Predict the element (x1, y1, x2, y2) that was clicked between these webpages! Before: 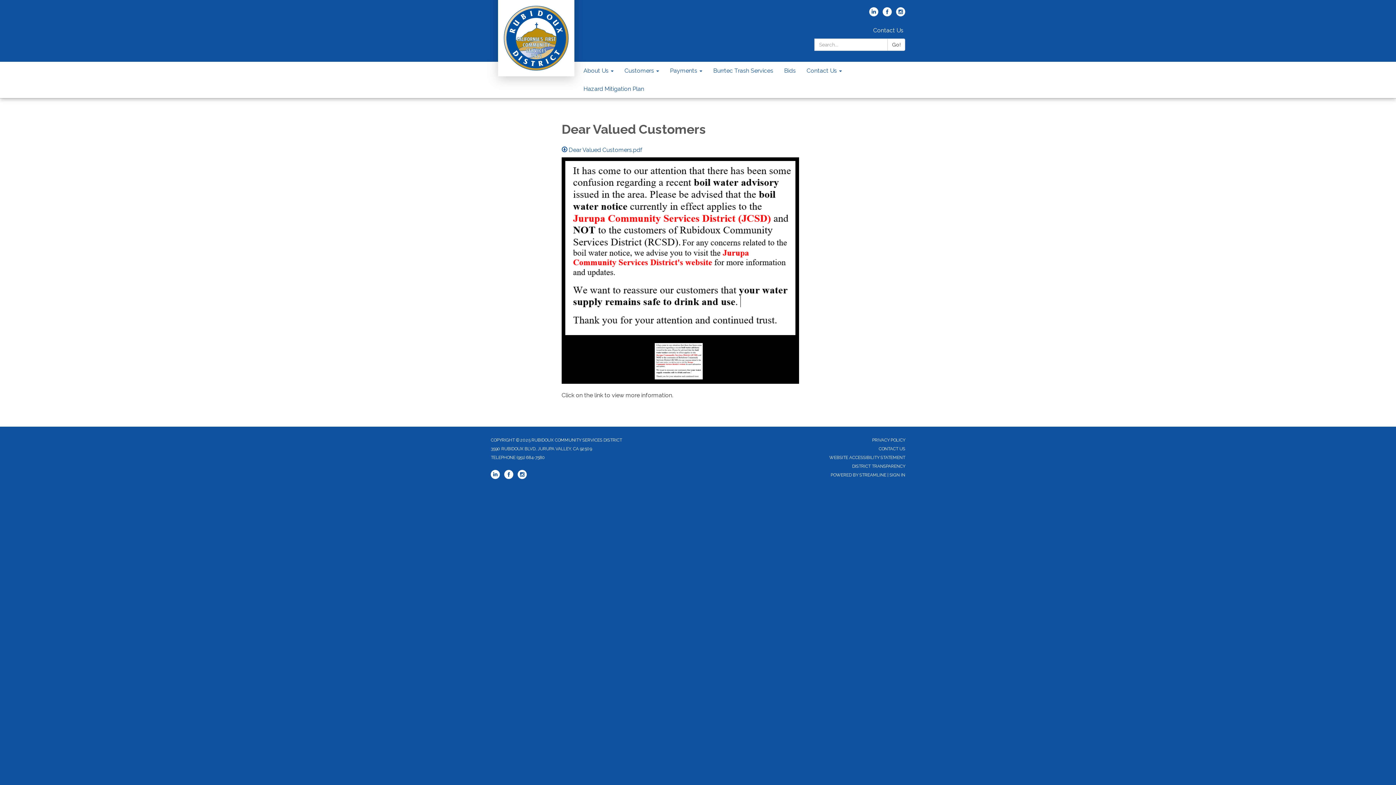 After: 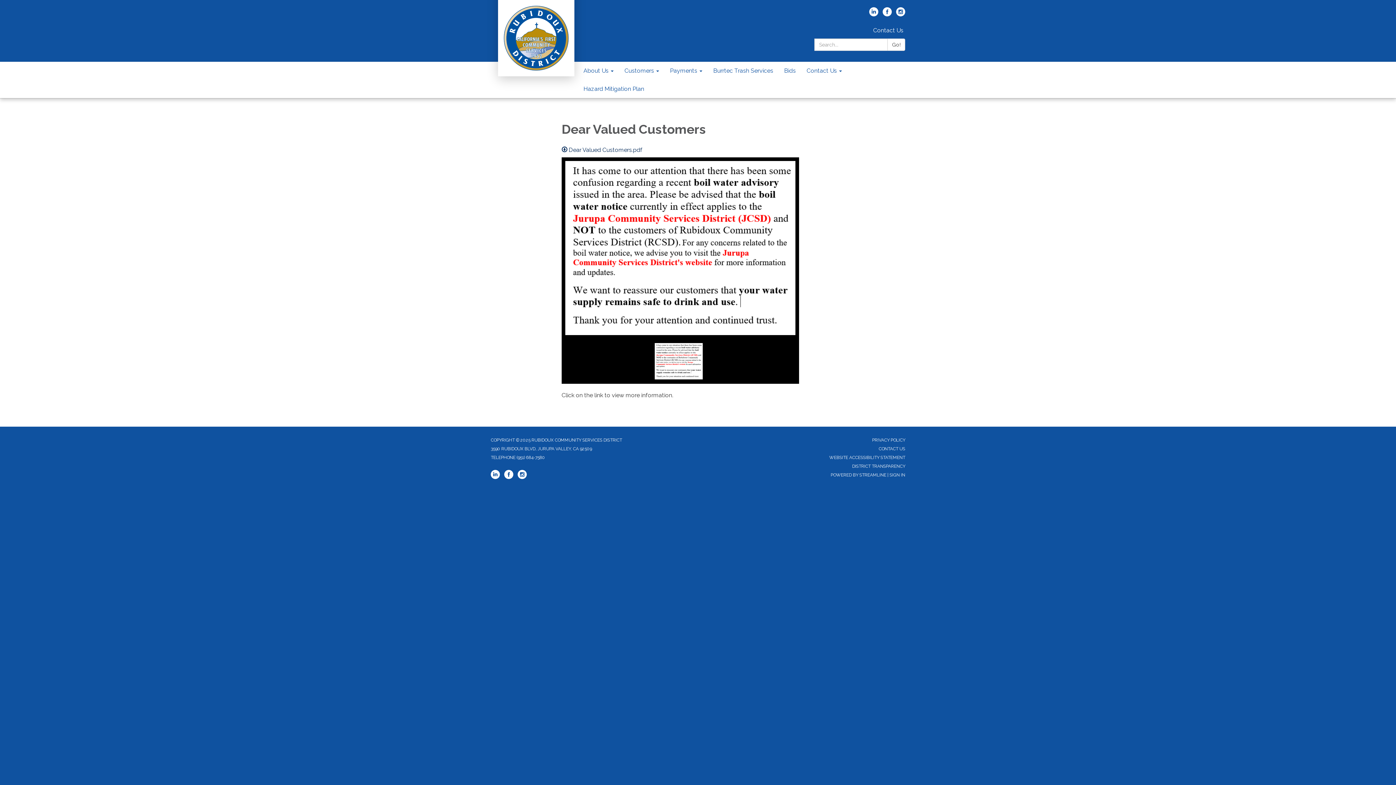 Action: label: Dear Valued Customers.pdf bbox: (561, 145, 799, 154)